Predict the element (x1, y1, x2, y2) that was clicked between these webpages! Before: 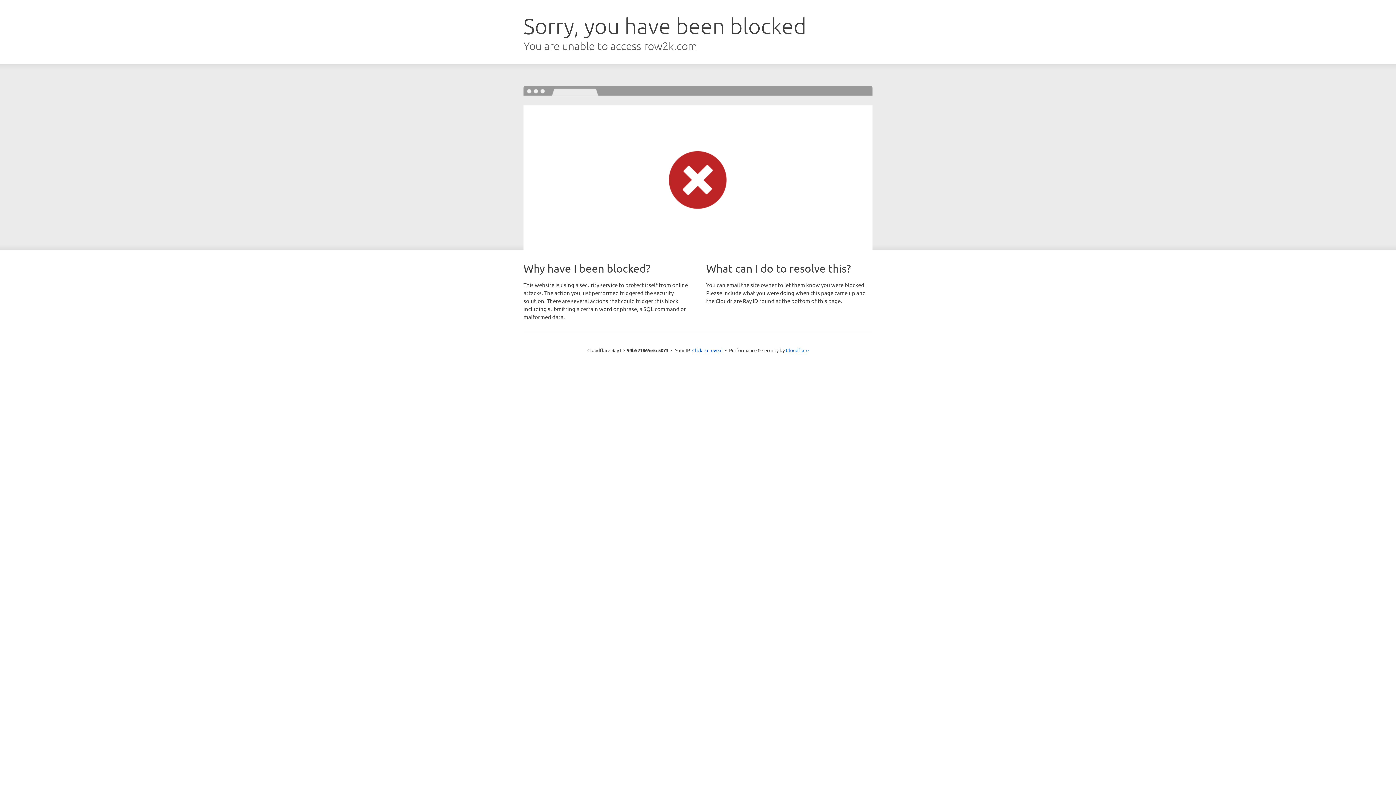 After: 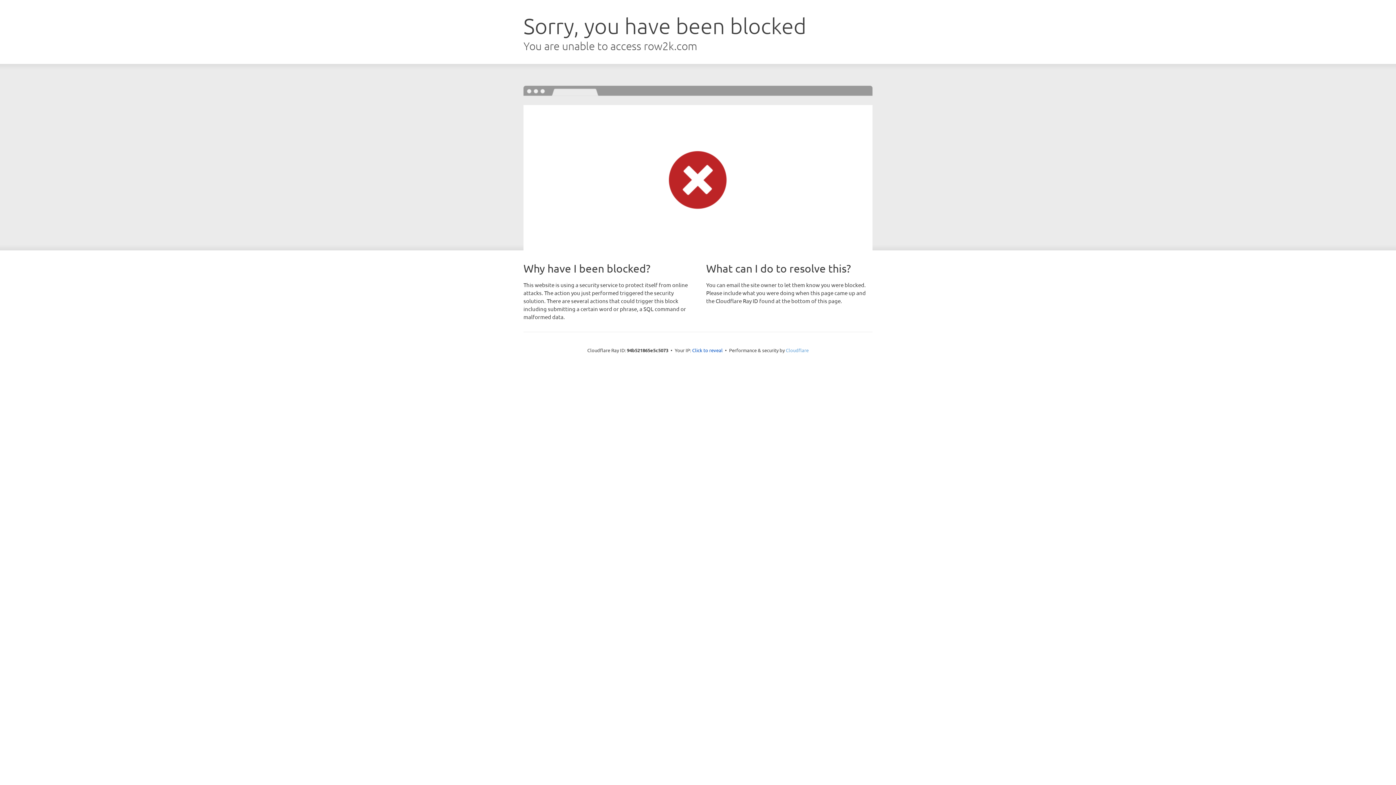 Action: bbox: (786, 347, 808, 353) label: Cloudflare